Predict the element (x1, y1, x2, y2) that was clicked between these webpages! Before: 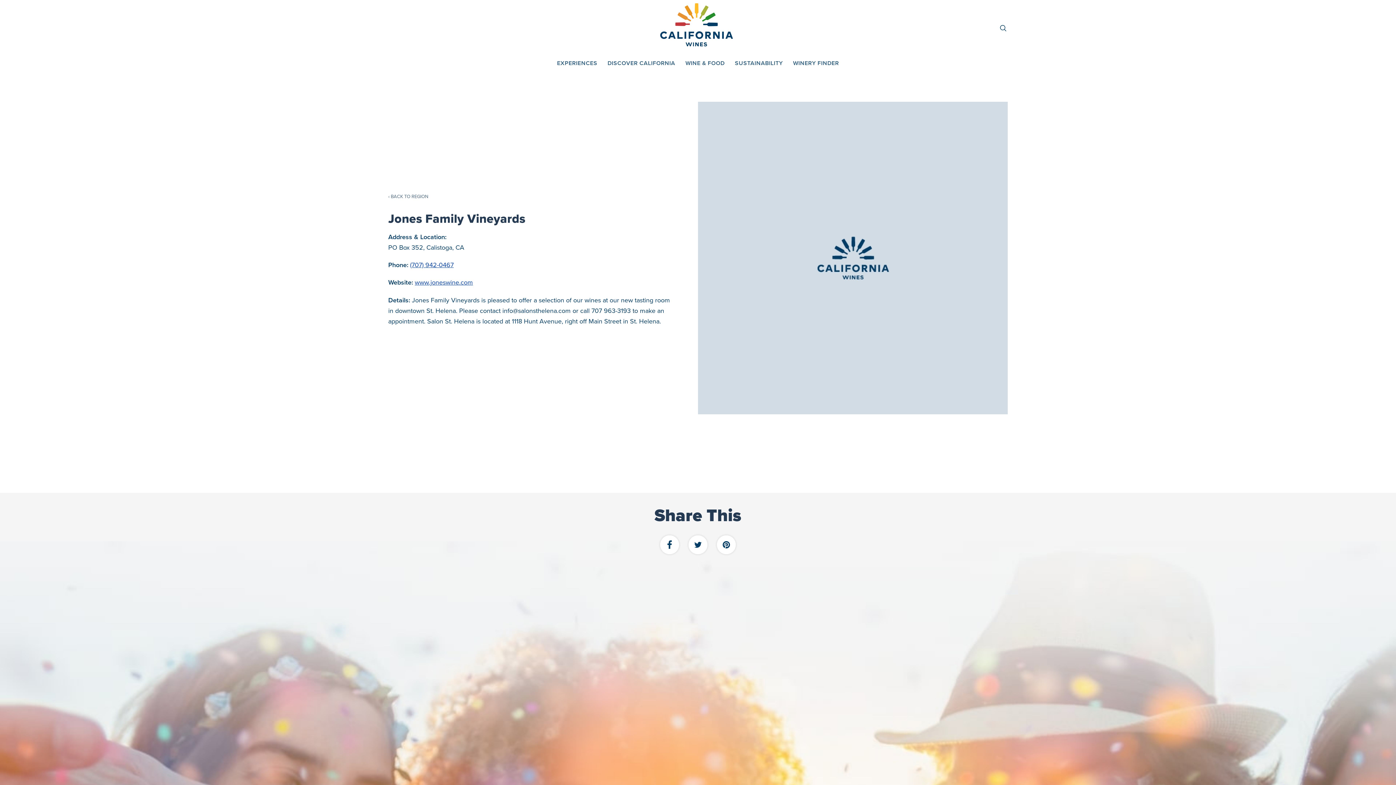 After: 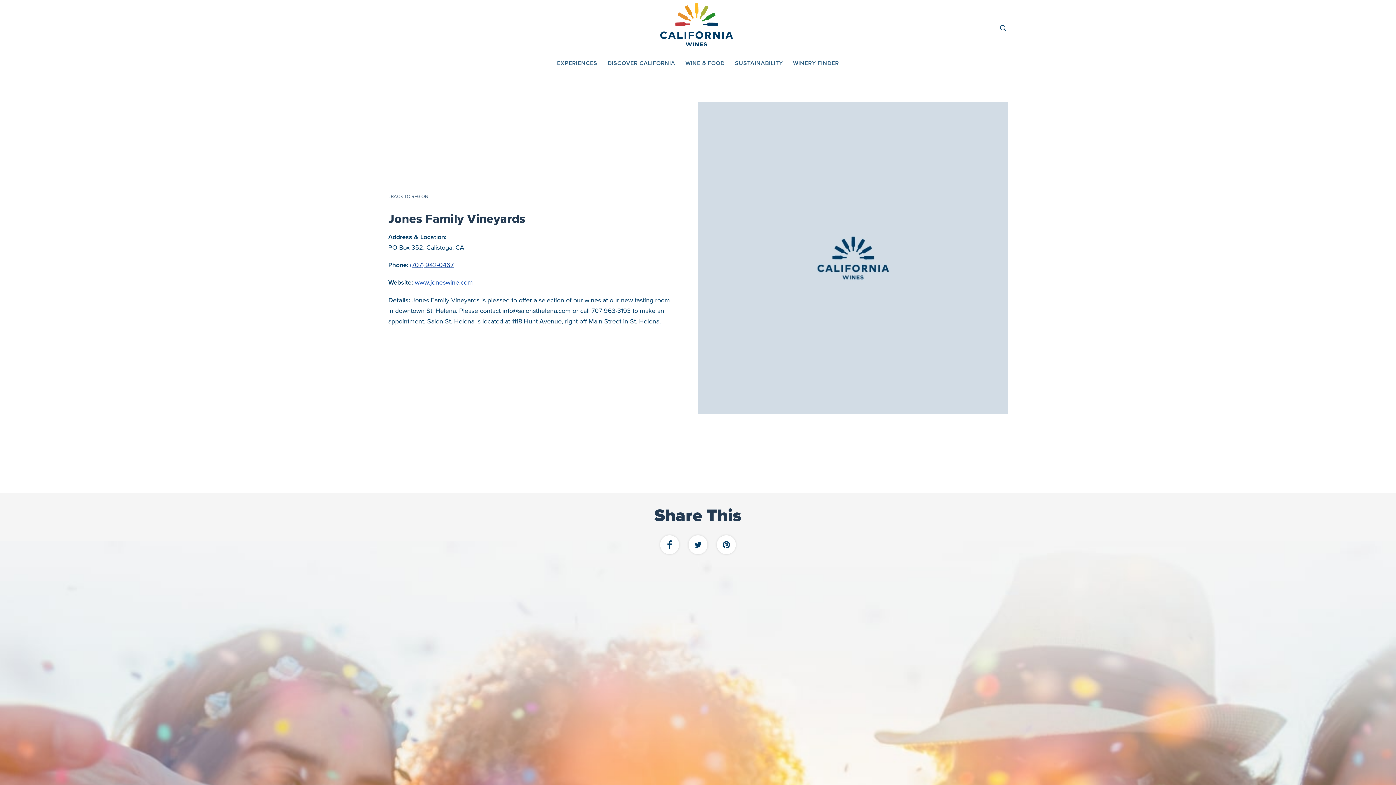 Action: bbox: (410, 260, 453, 269) label: (707) 942-0467